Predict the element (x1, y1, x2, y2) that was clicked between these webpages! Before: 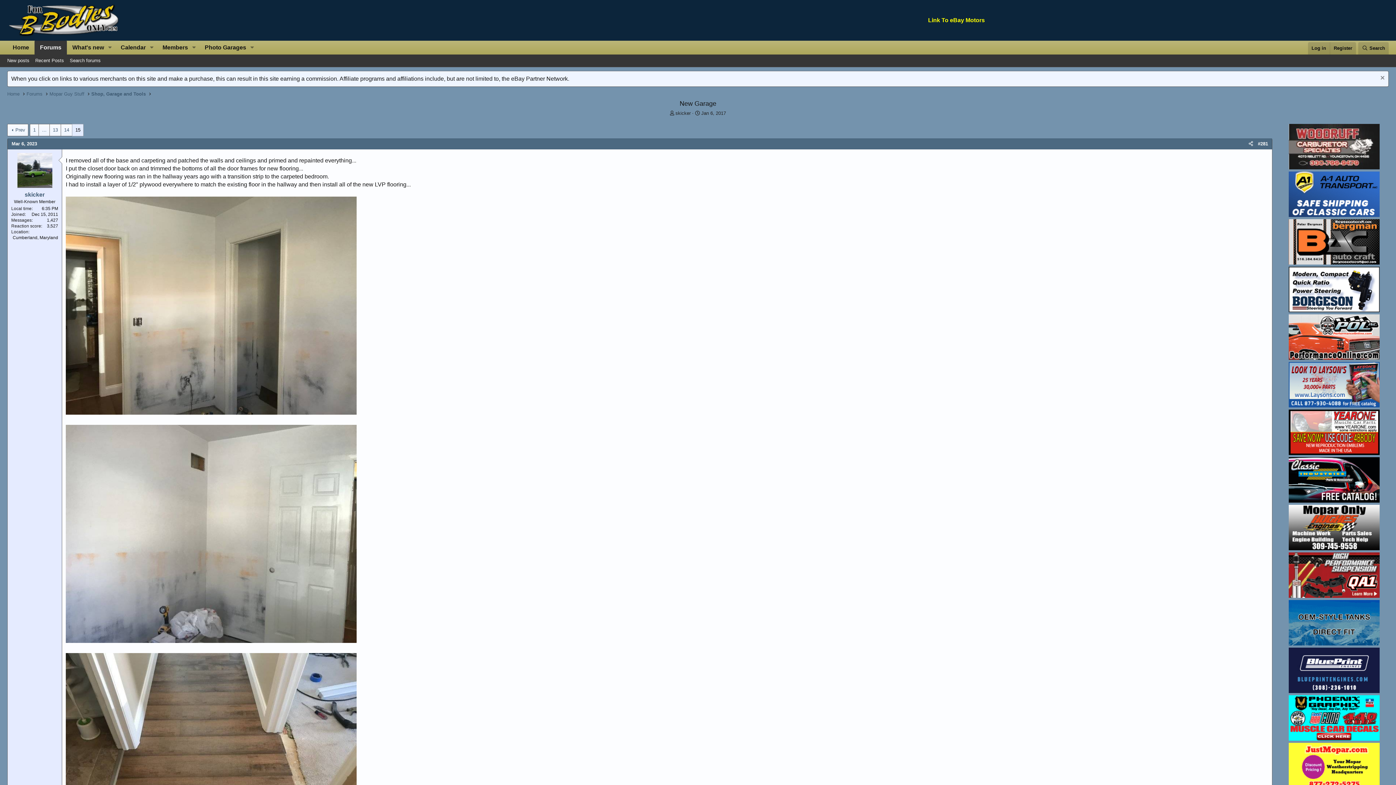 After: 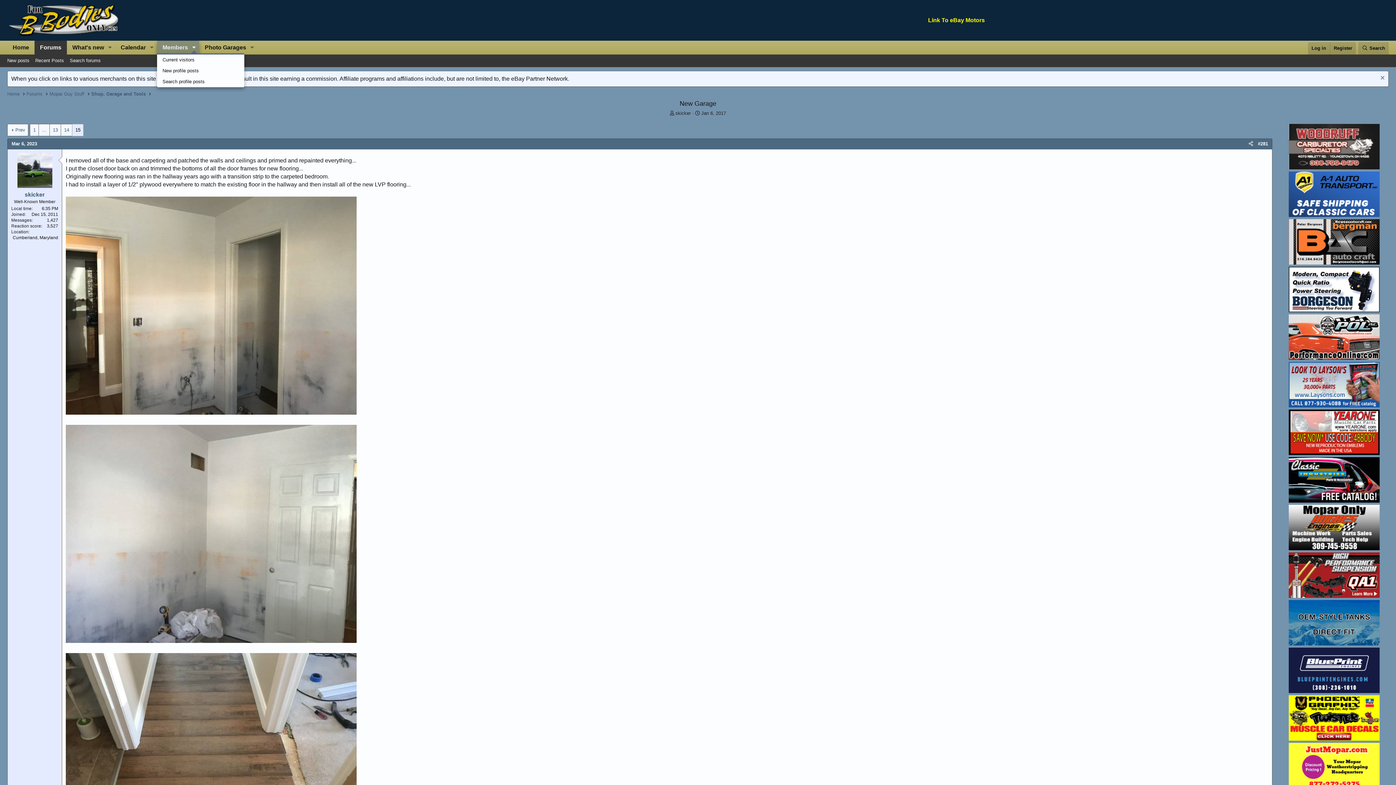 Action: bbox: (188, 40, 199, 54) label: Toggle expanded